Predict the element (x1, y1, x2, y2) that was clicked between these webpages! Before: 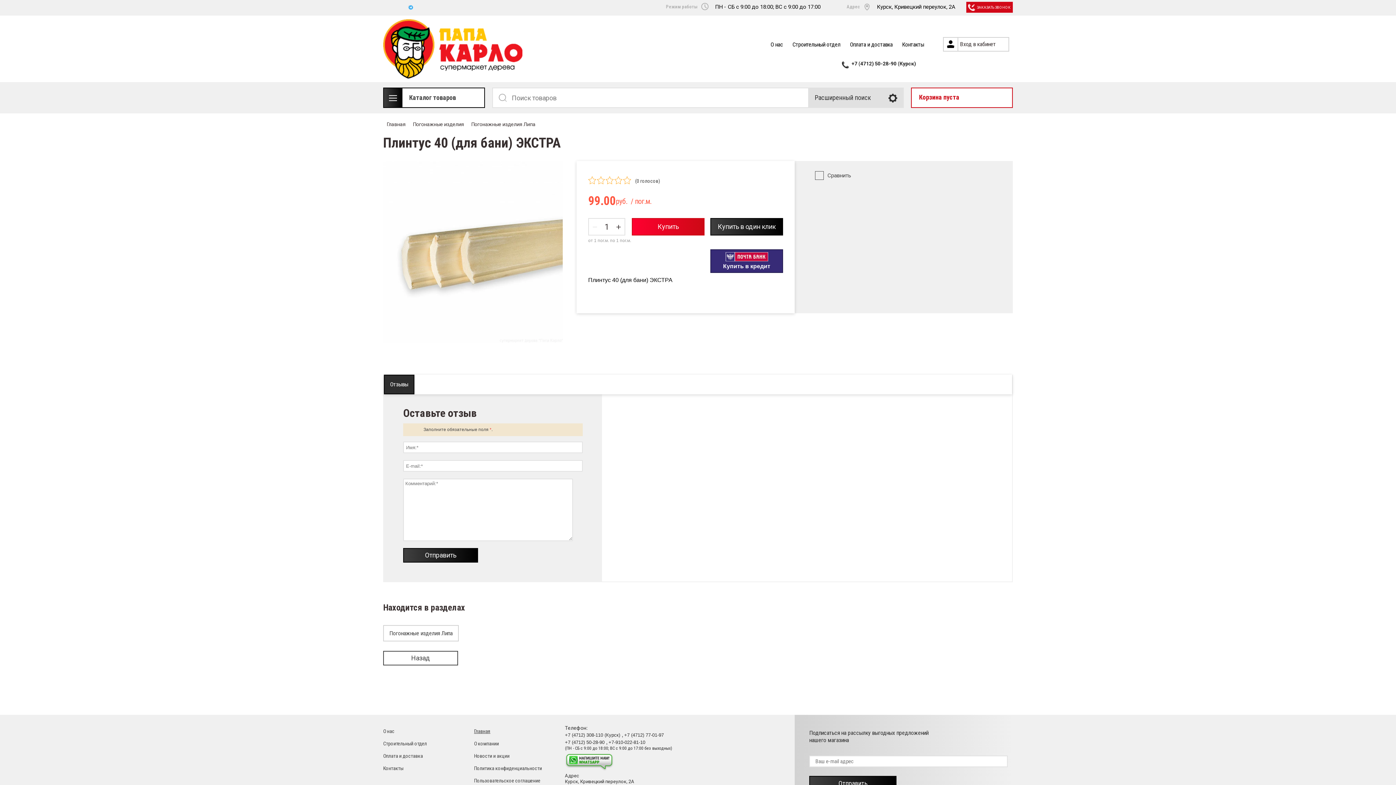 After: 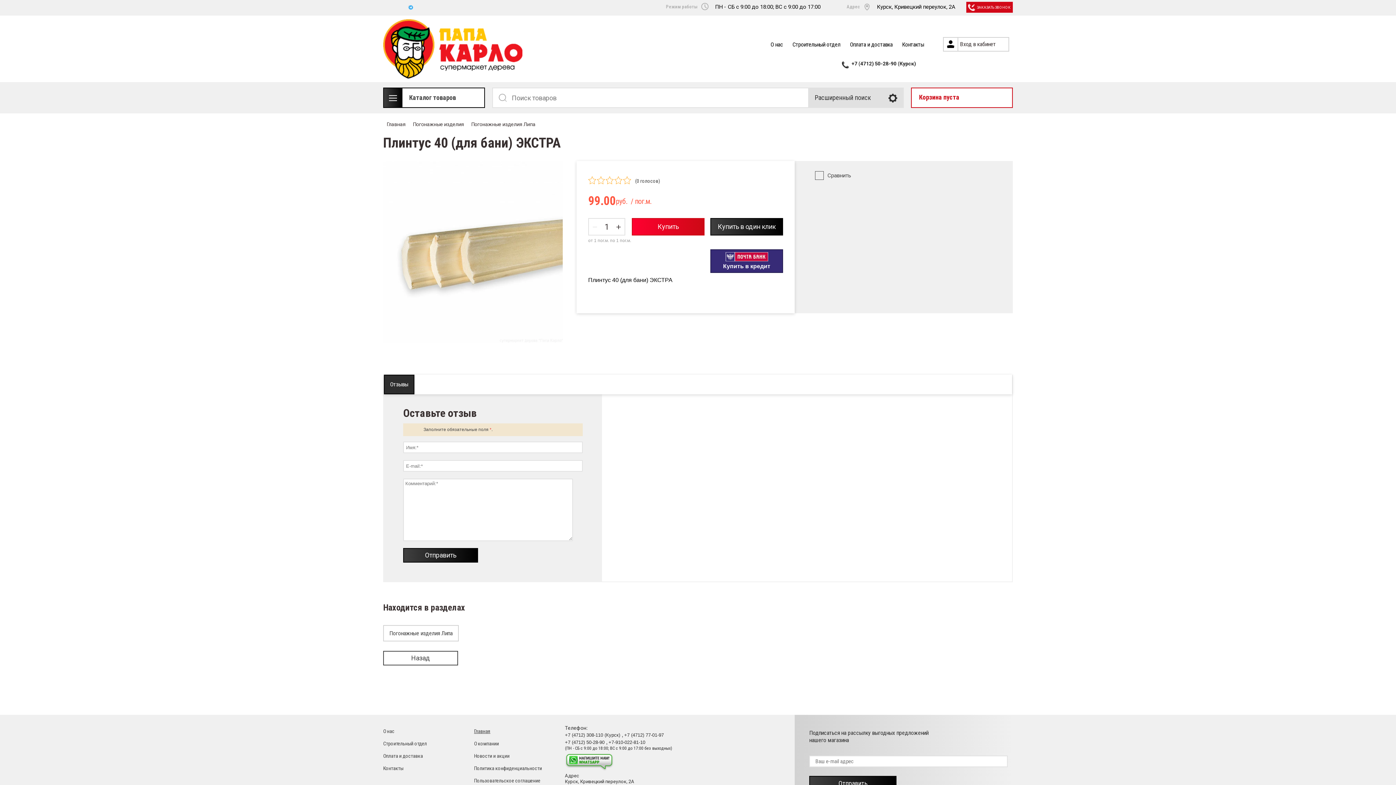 Action: label: +7 (4712) 50-28-90 (Курск) bbox: (851, 60, 916, 66)